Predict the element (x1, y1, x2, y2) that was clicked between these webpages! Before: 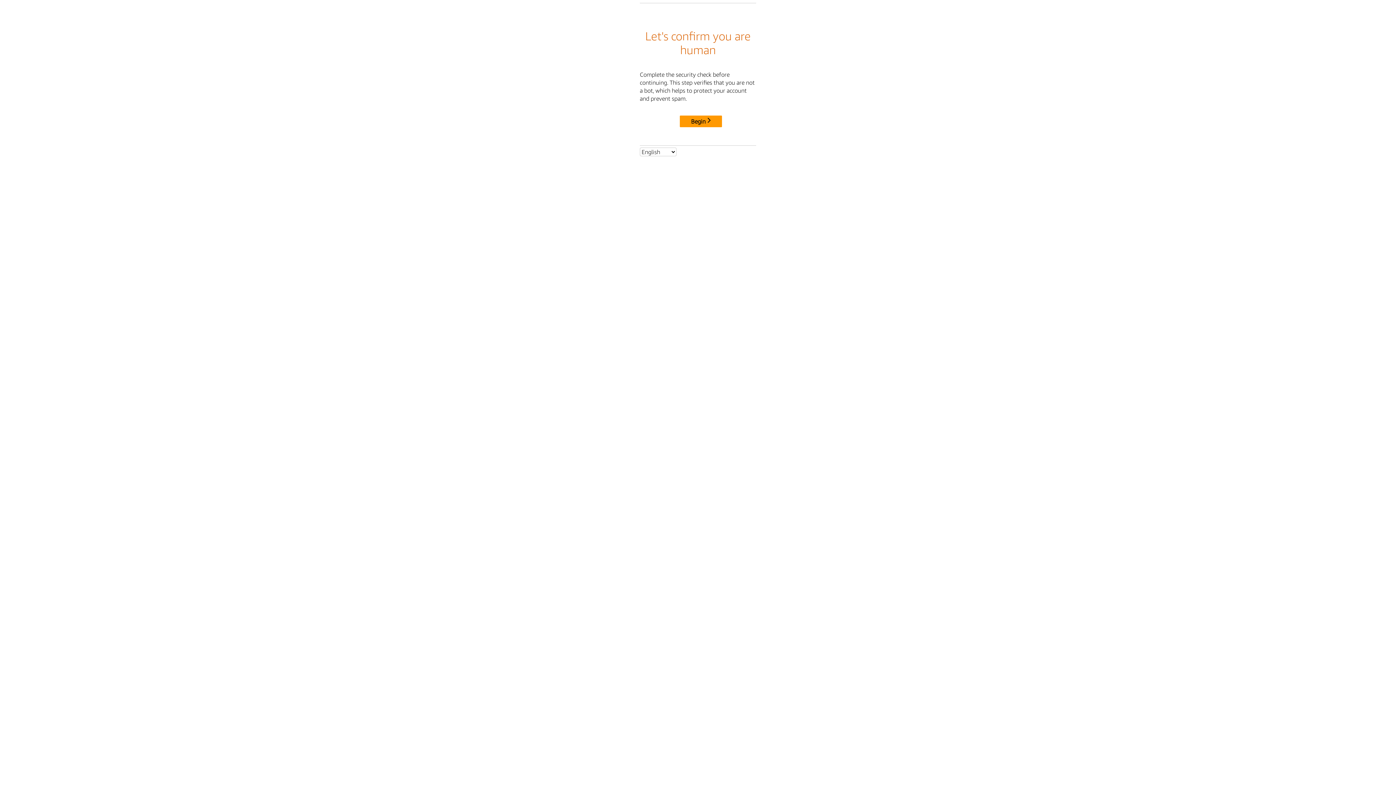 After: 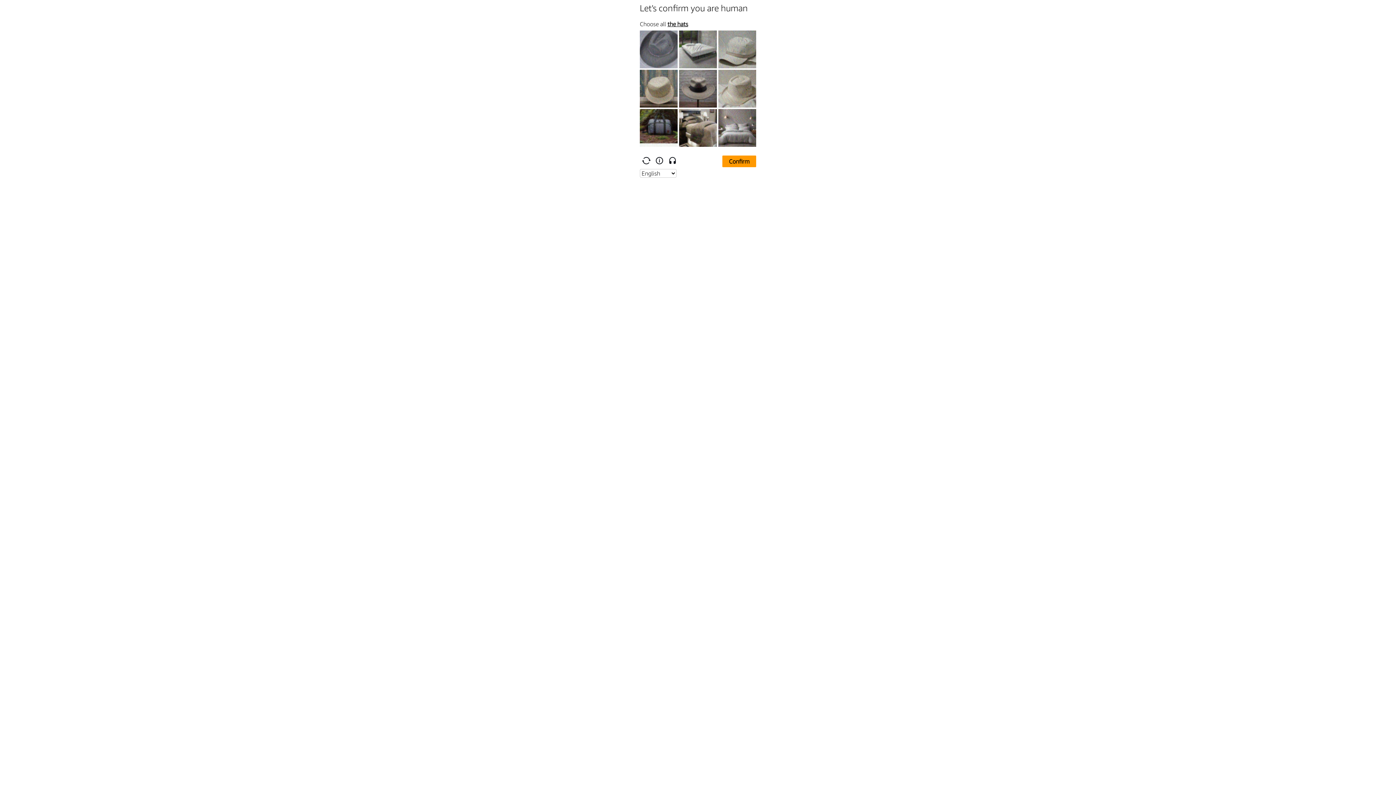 Action: bbox: (680, 115, 722, 127) label: Begin